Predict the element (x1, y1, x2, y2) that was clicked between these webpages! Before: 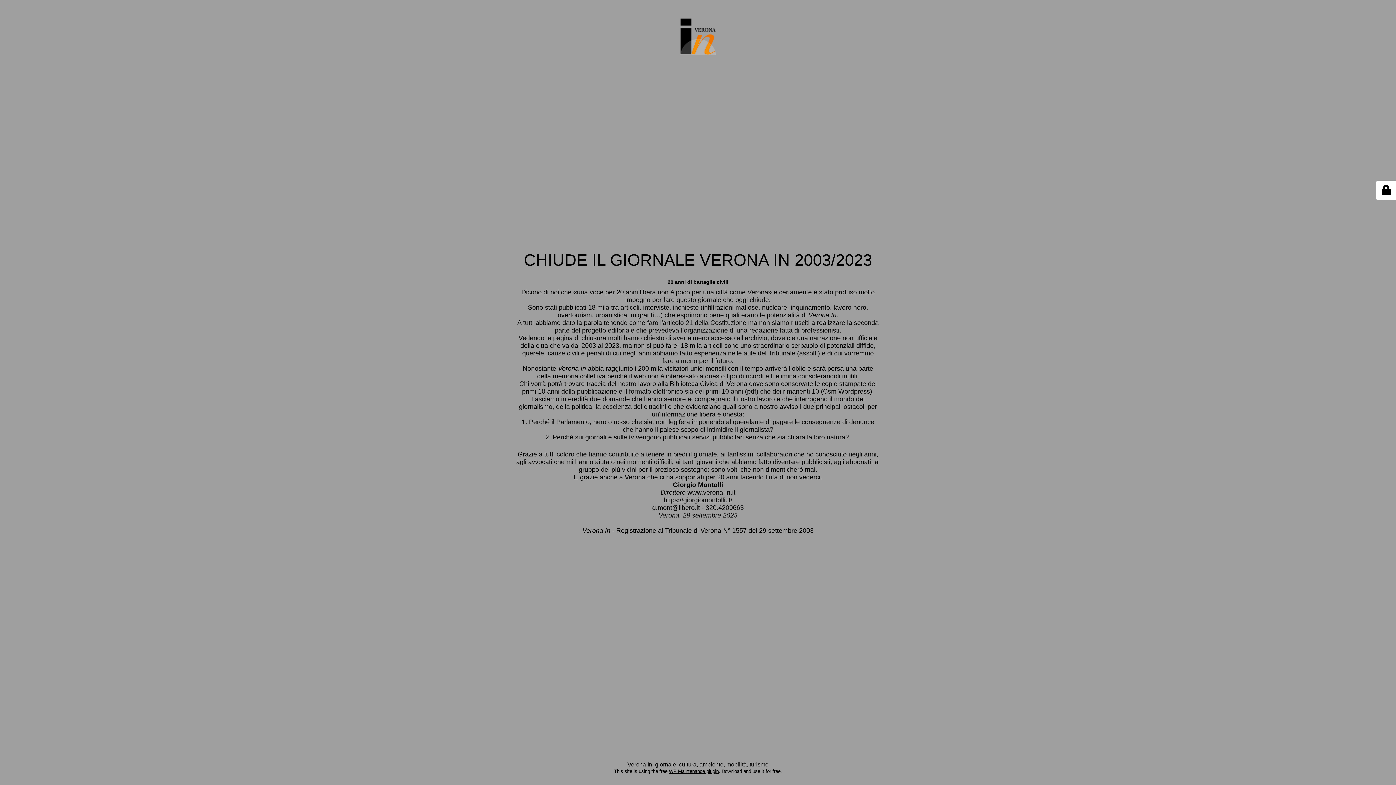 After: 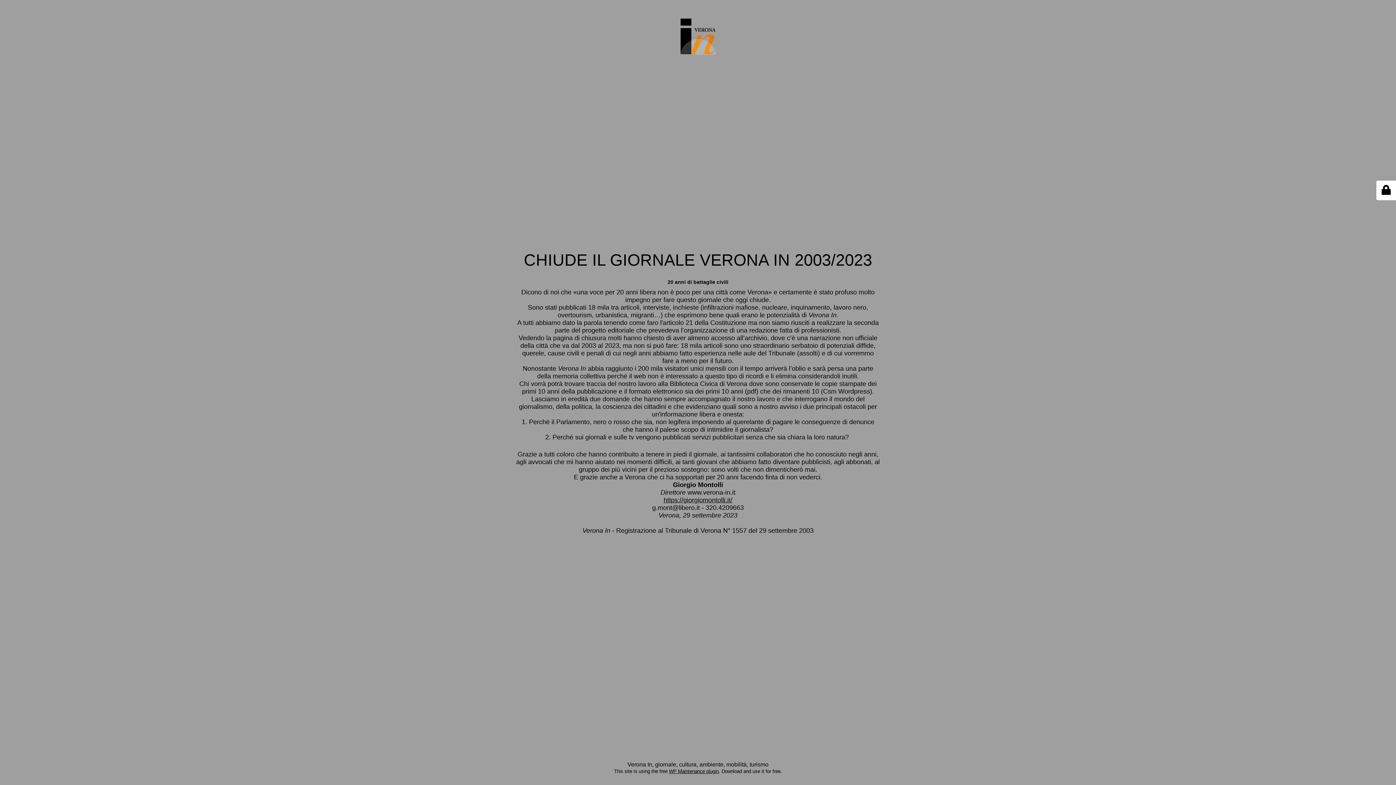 Action: bbox: (669, 769, 718, 774) label: WP Maintenance plugin